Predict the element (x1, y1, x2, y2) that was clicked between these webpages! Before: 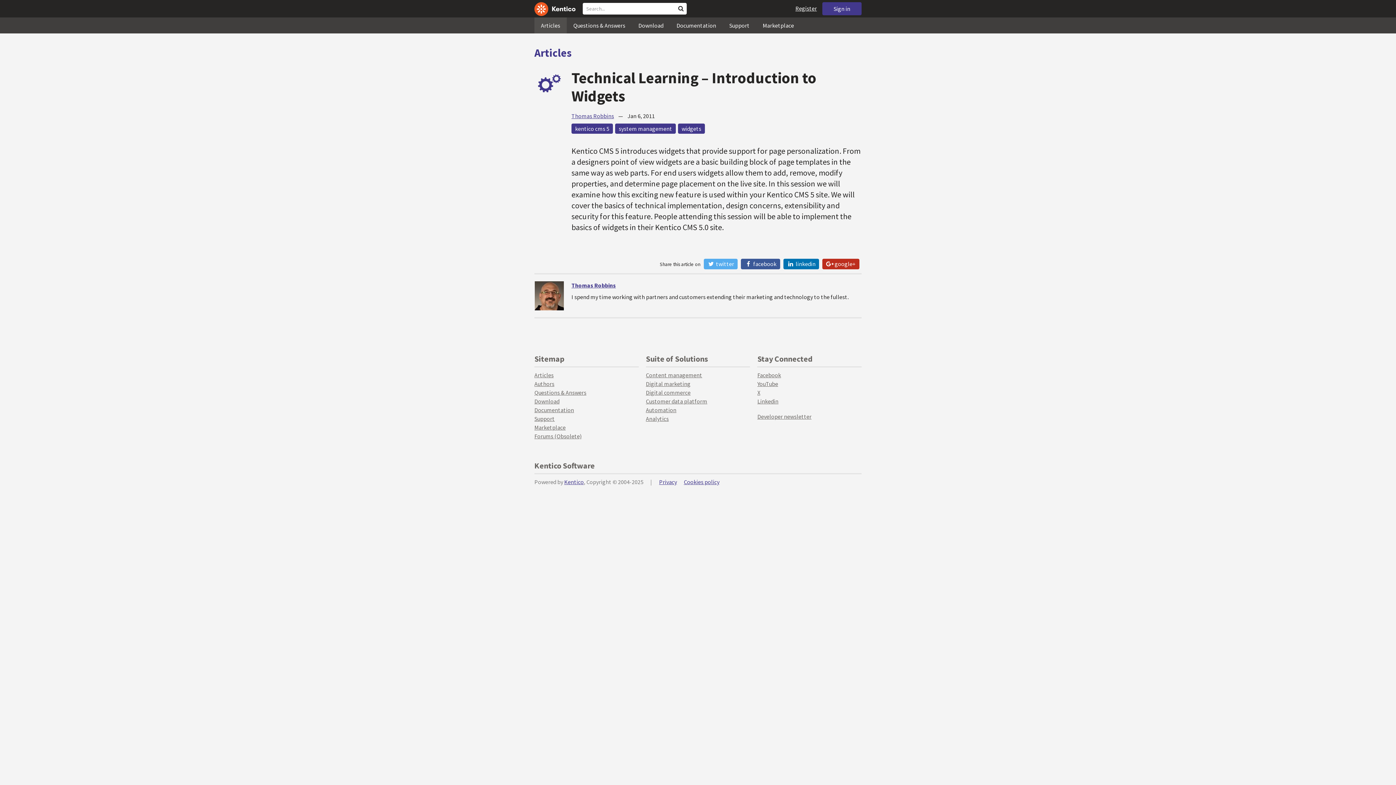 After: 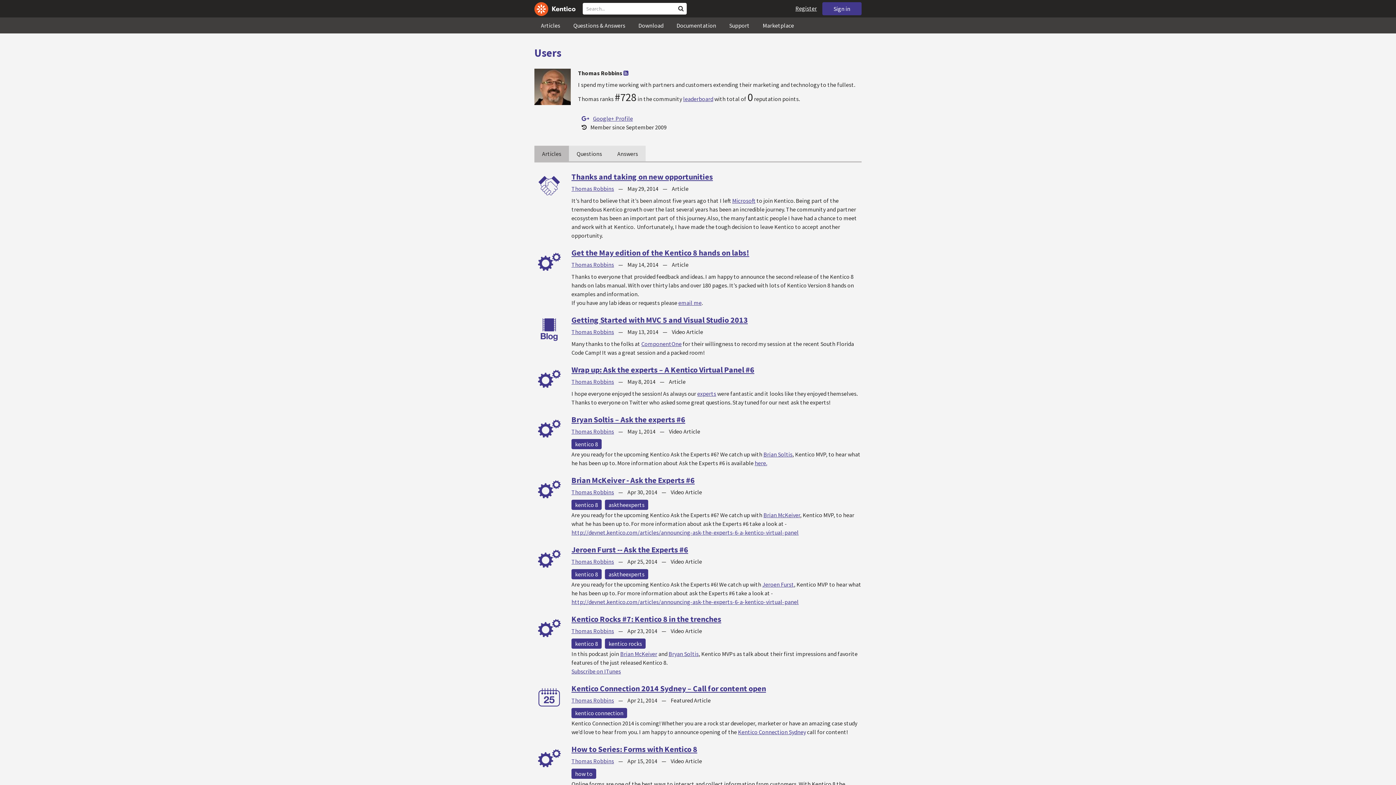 Action: label: Thomas Robbins bbox: (571, 281, 616, 289)